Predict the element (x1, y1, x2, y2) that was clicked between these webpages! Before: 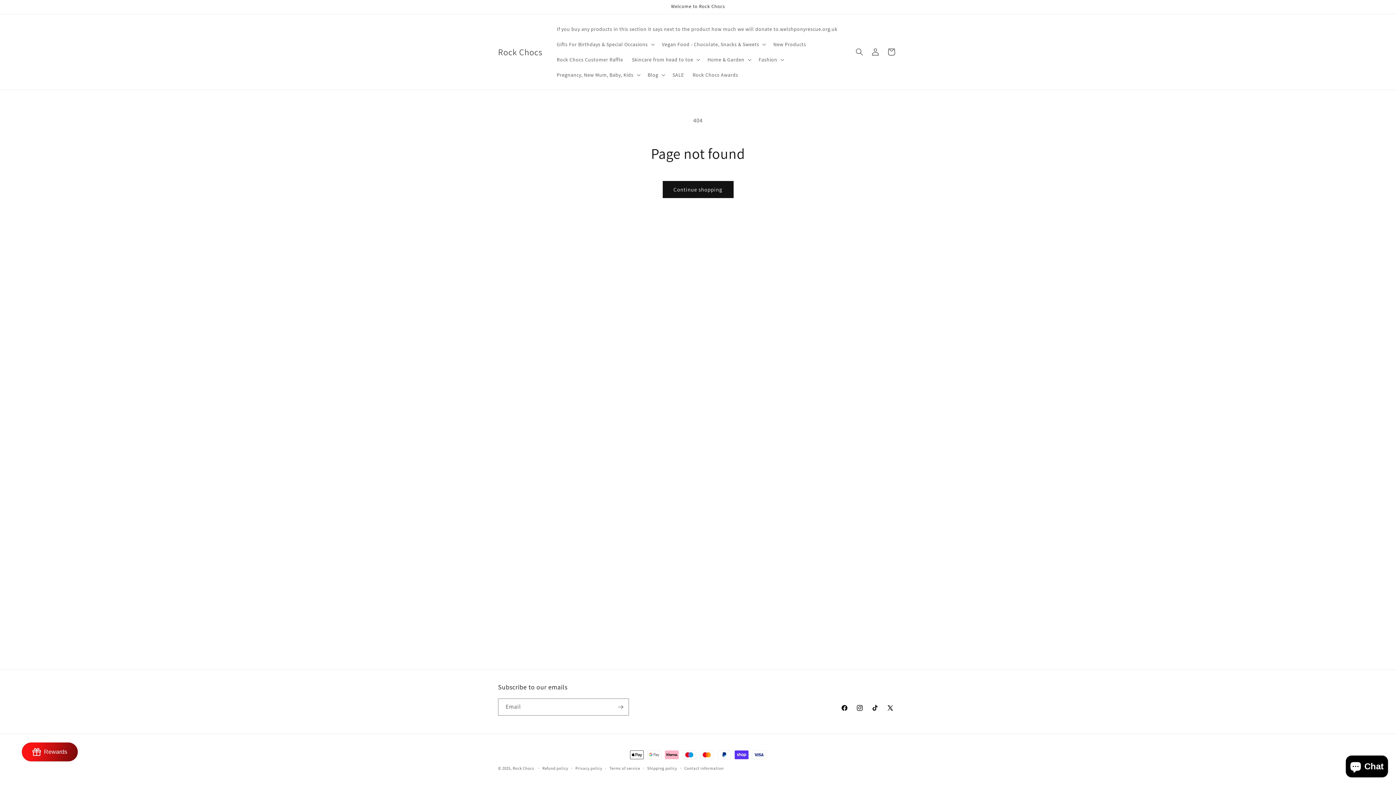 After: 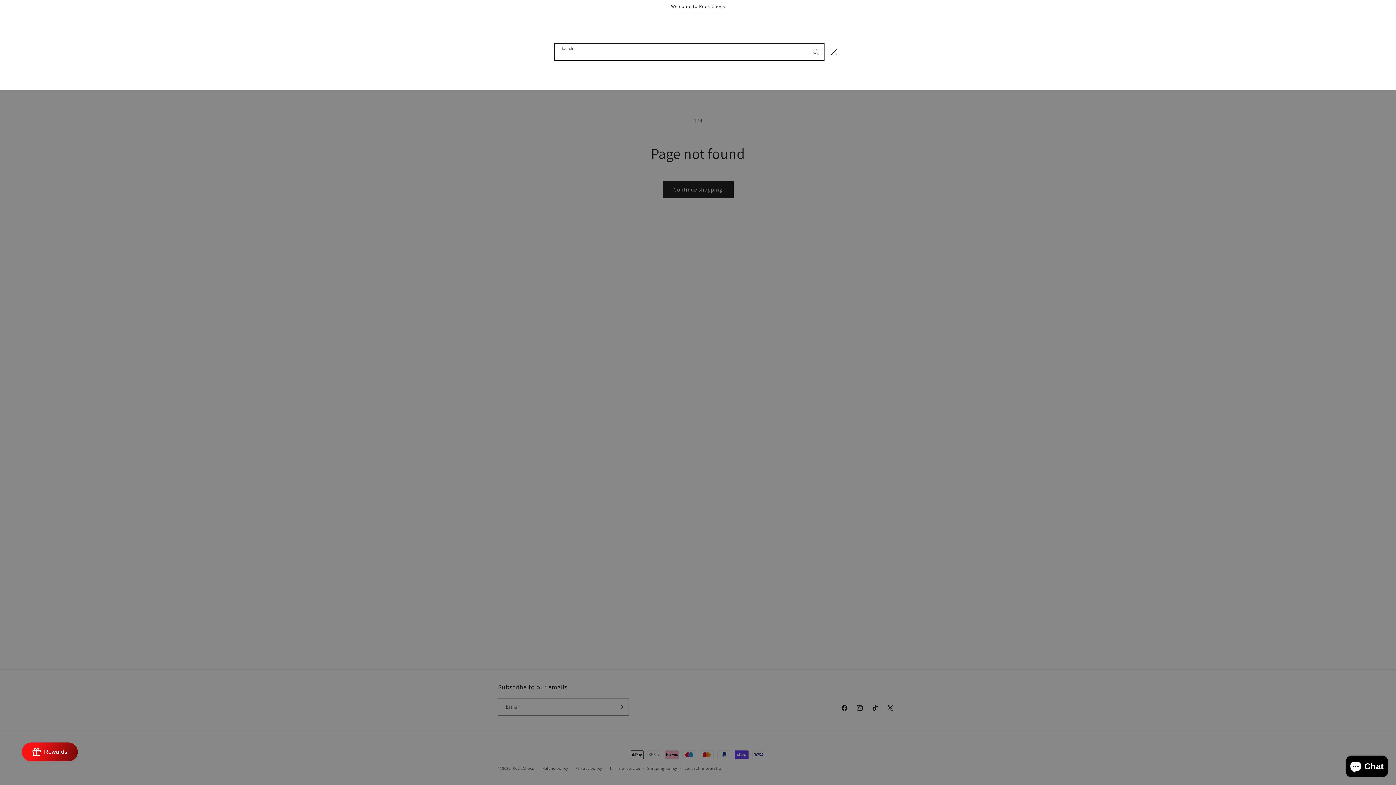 Action: label: Search bbox: (851, 44, 867, 60)